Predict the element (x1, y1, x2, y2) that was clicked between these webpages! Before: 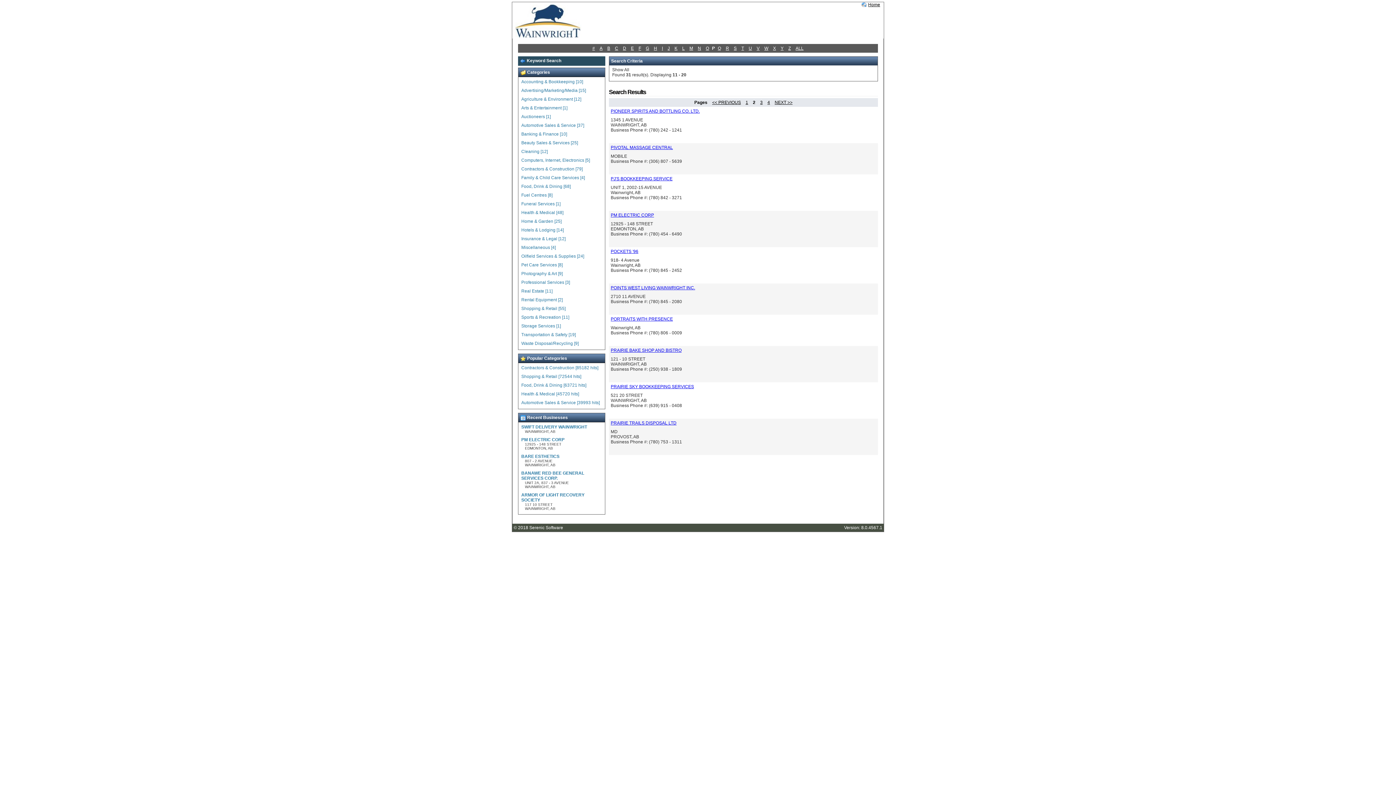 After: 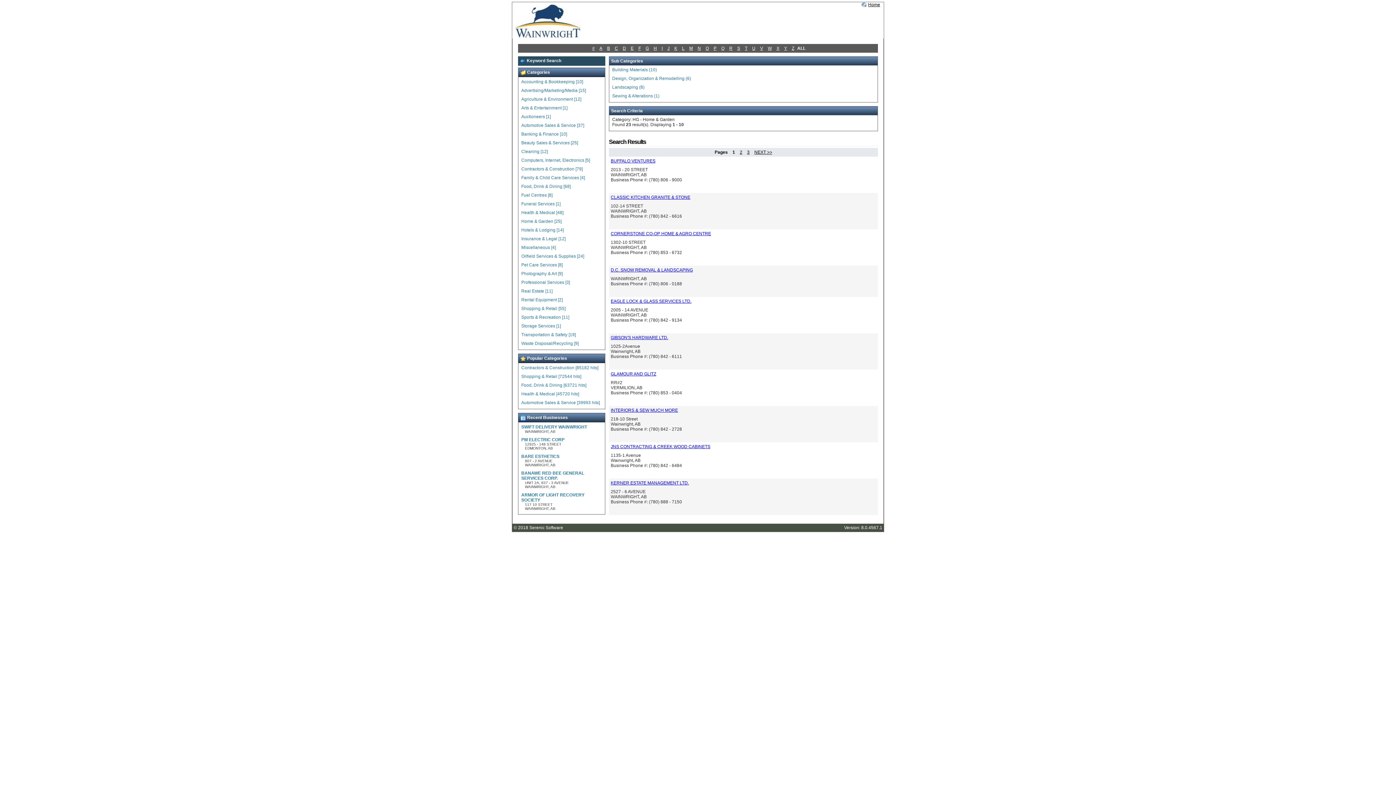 Action: label: Home & Garden [25] bbox: (521, 218, 561, 224)